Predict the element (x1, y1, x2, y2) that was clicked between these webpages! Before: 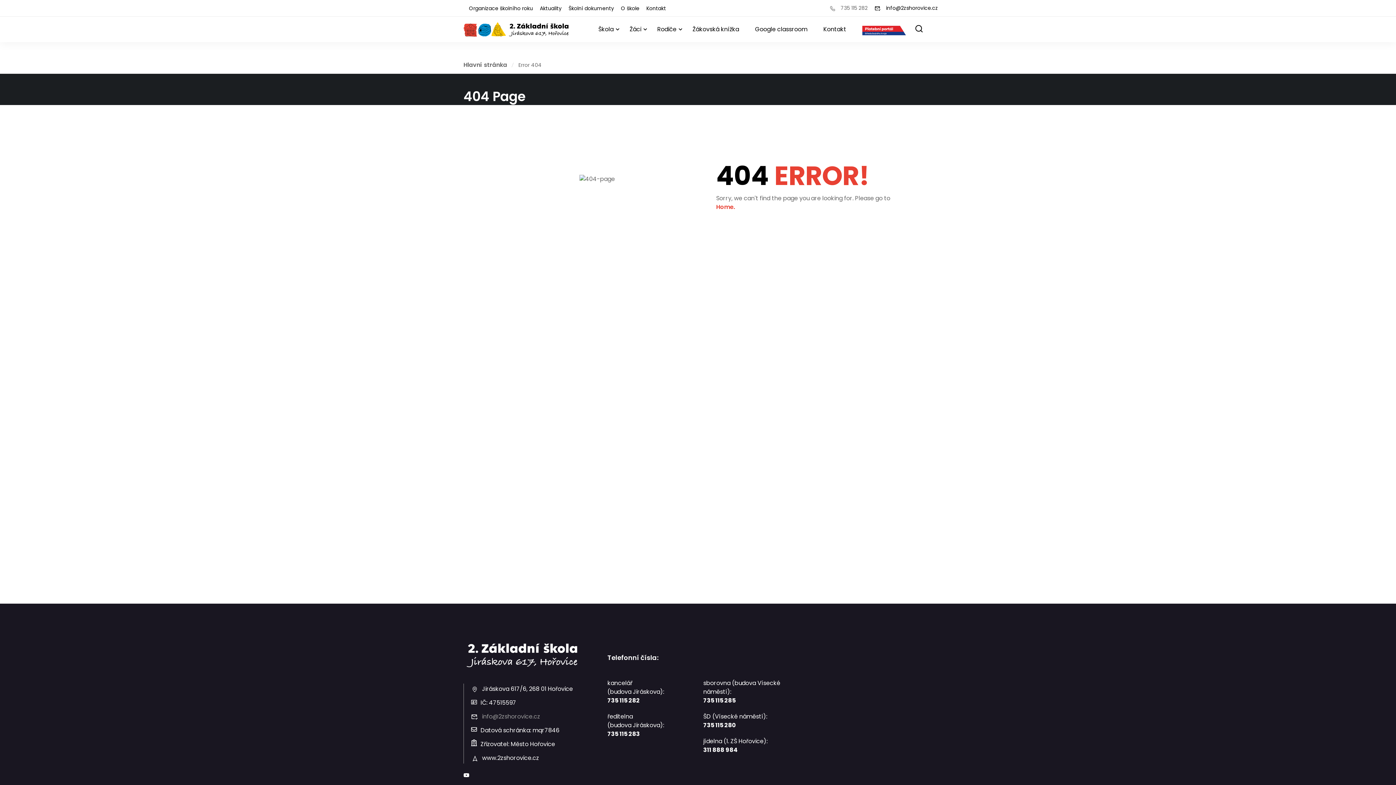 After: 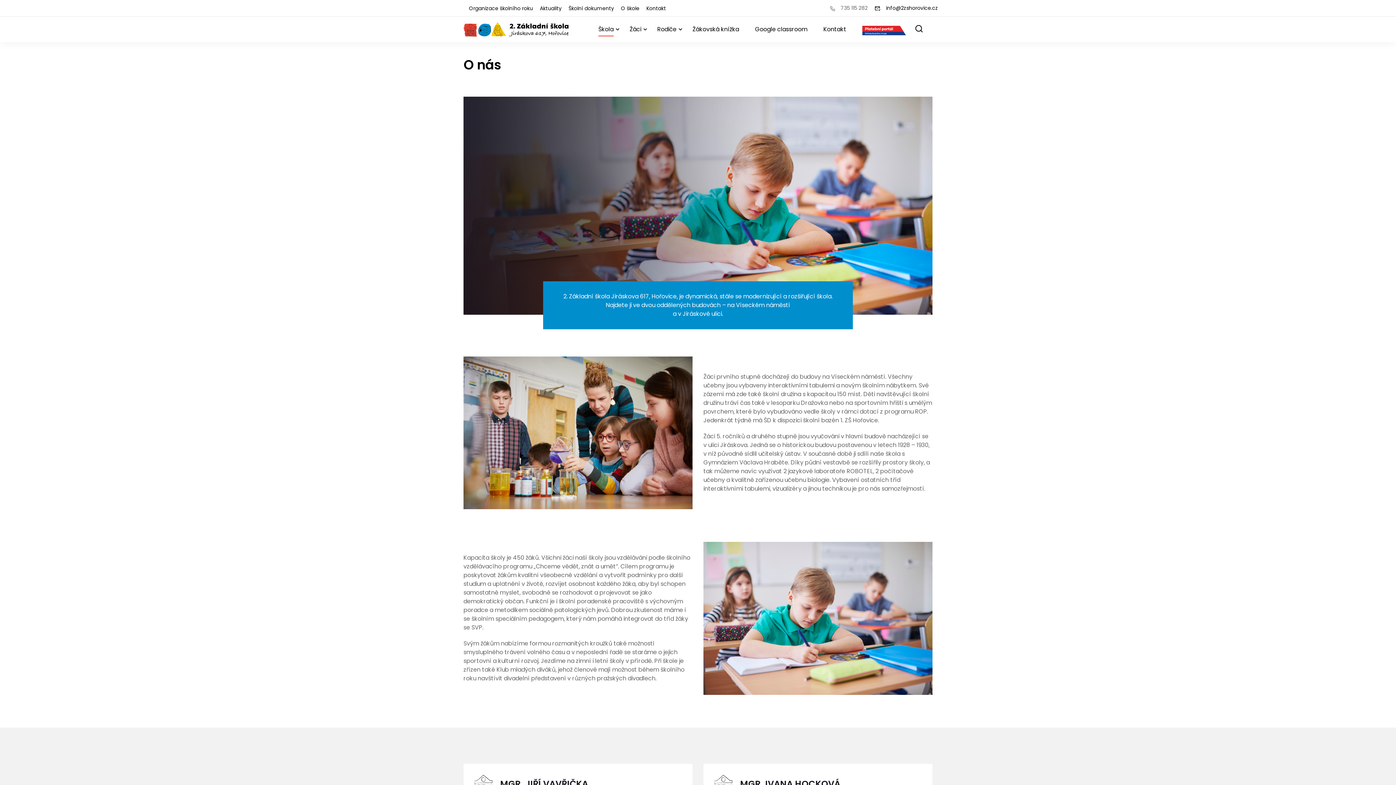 Action: label: O škole bbox: (621, 4, 639, 11)